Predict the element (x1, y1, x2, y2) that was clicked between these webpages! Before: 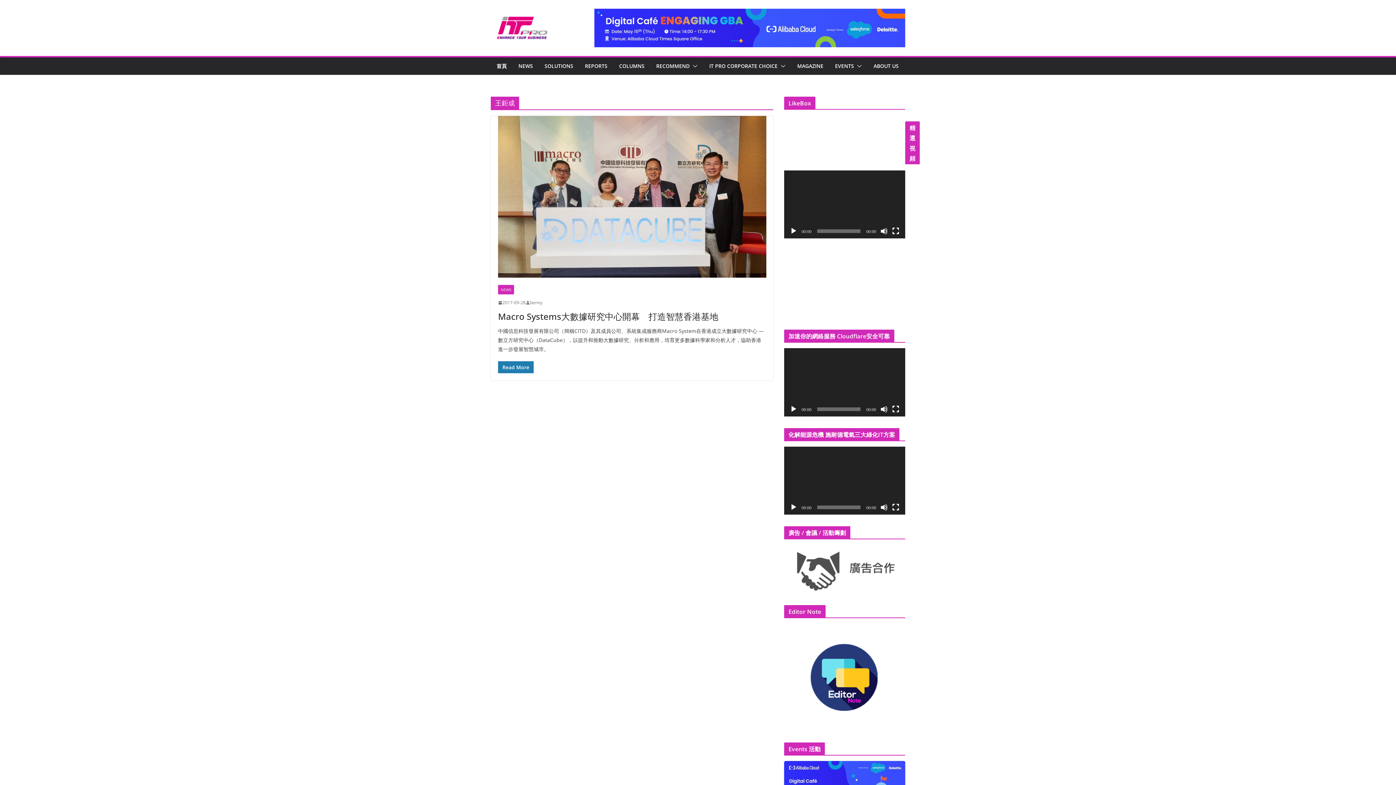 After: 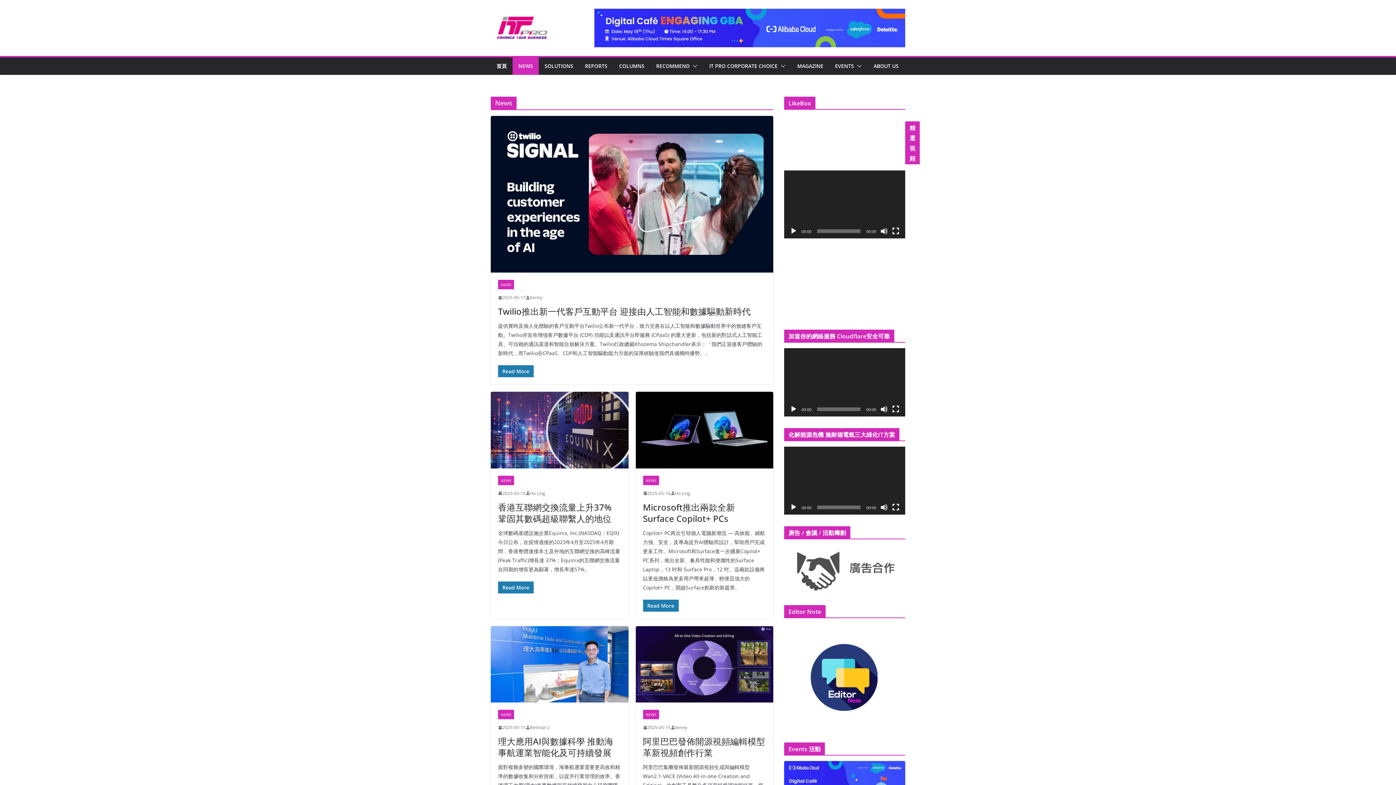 Action: bbox: (498, 285, 514, 294) label: NEWS